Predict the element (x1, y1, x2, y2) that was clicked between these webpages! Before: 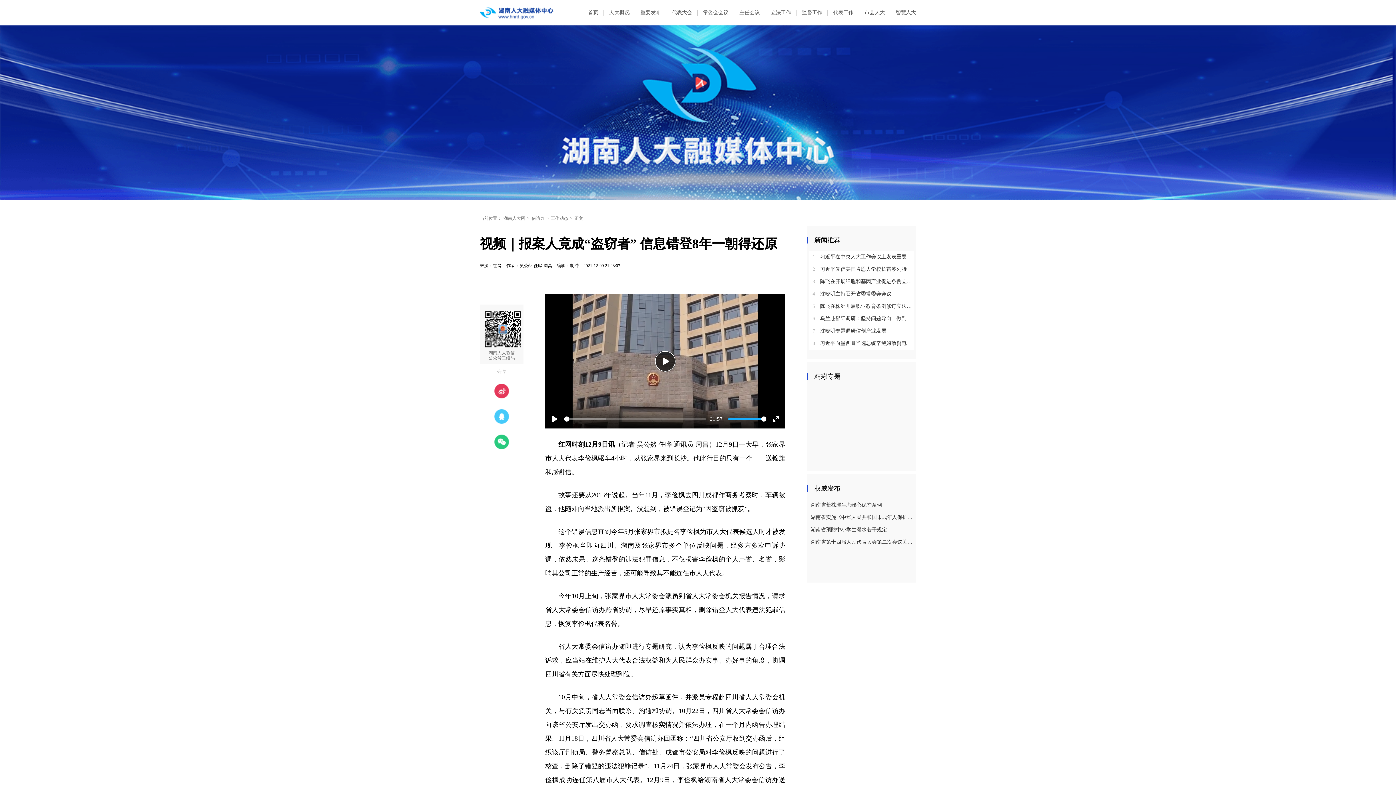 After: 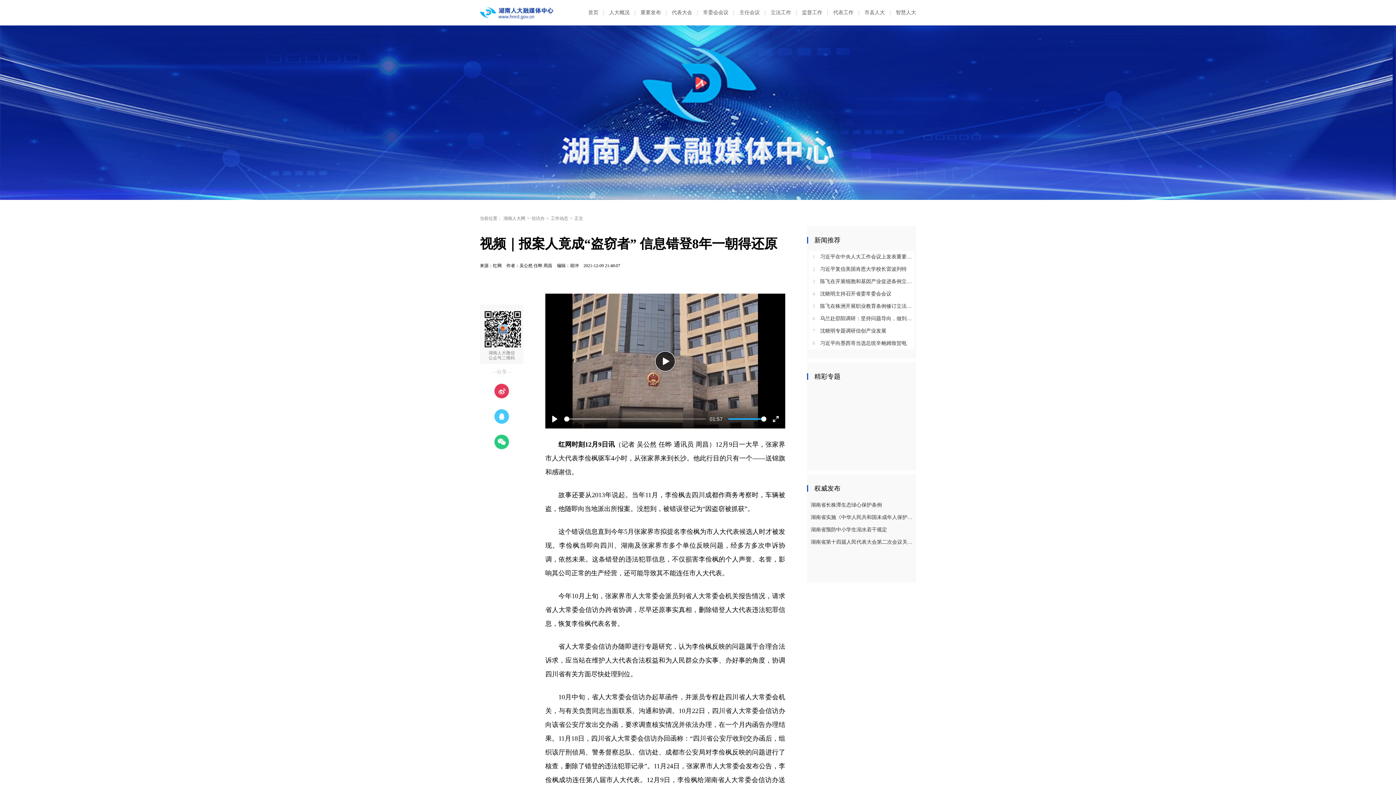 Action: label: 湖南省实施《中华人民共和国未成年人保护法》若干规定 bbox: (807, 511, 914, 524)